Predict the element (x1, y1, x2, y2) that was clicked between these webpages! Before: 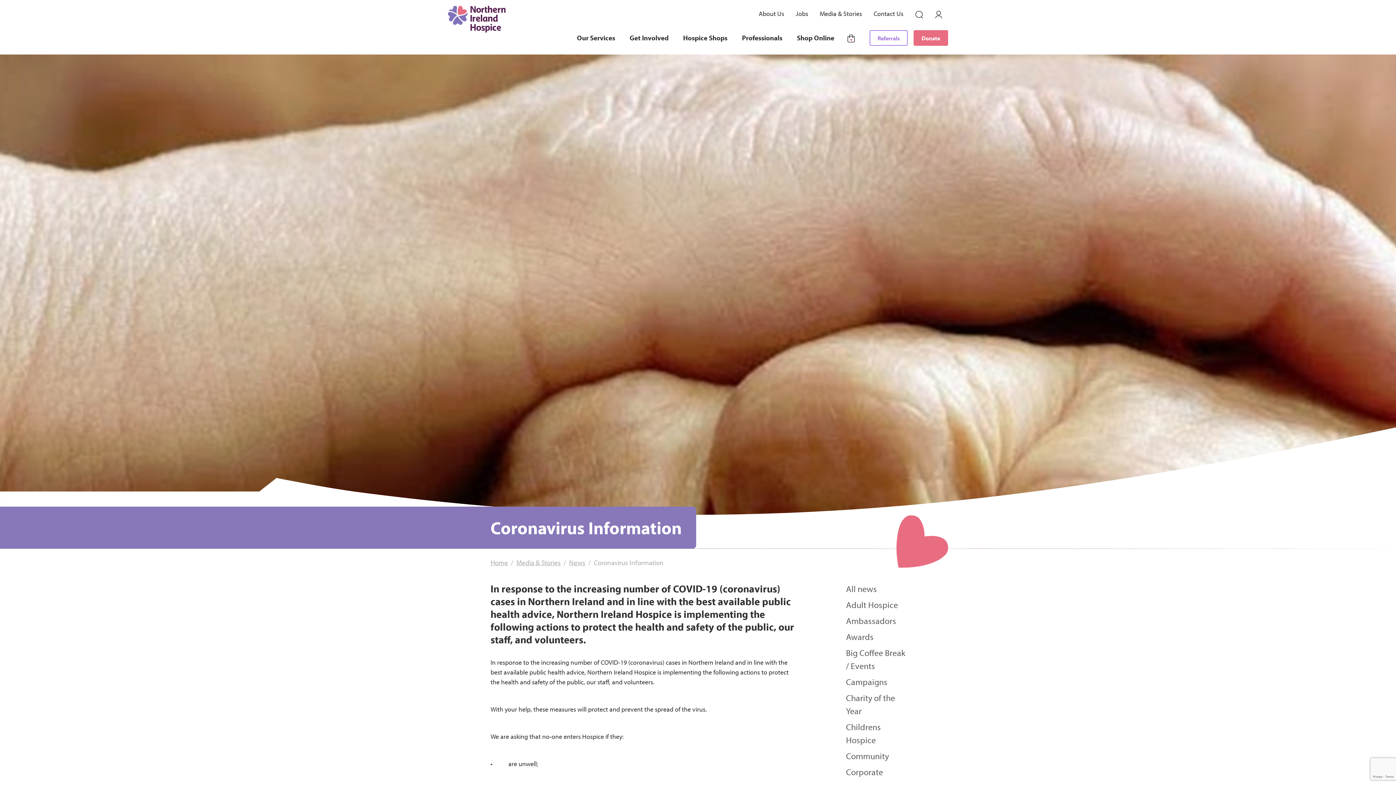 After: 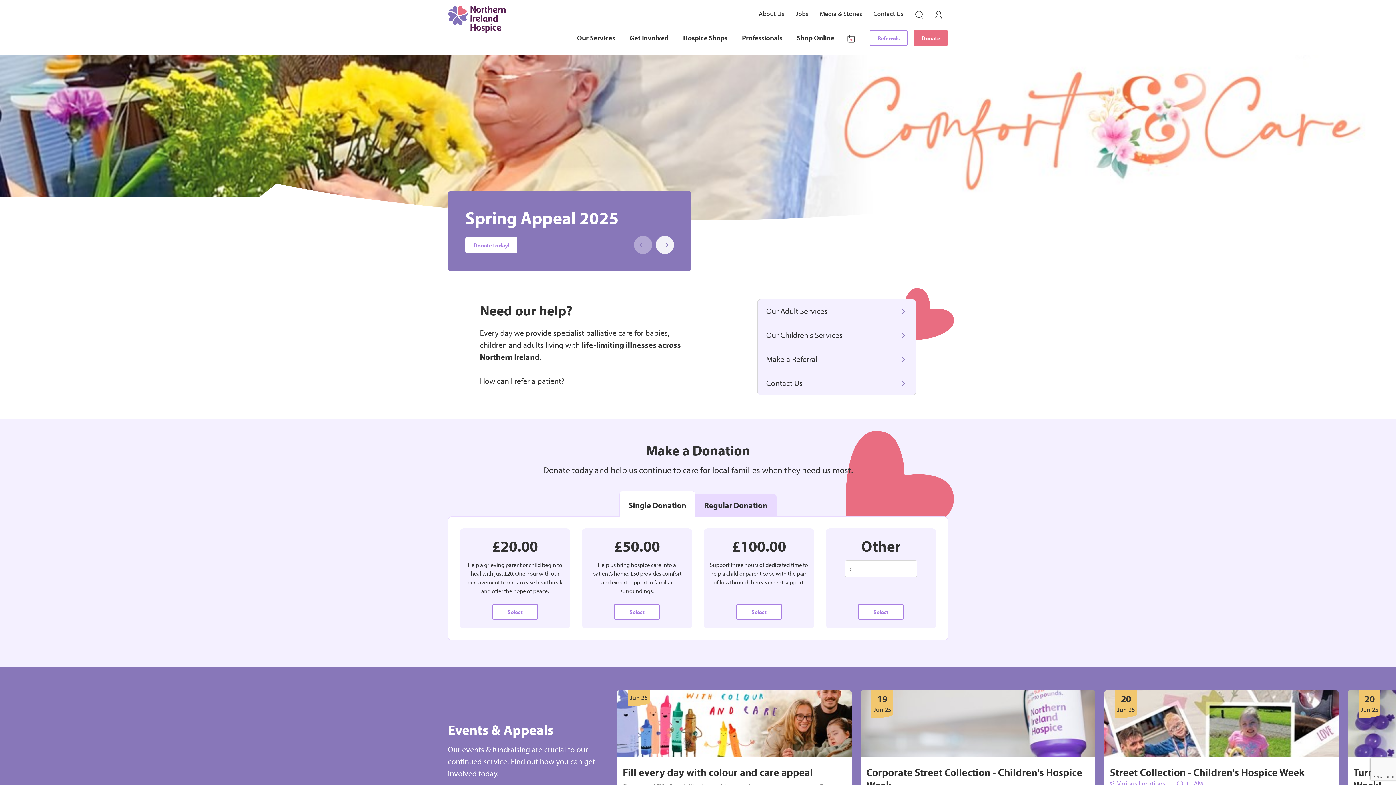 Action: bbox: (448, 5, 505, 48)